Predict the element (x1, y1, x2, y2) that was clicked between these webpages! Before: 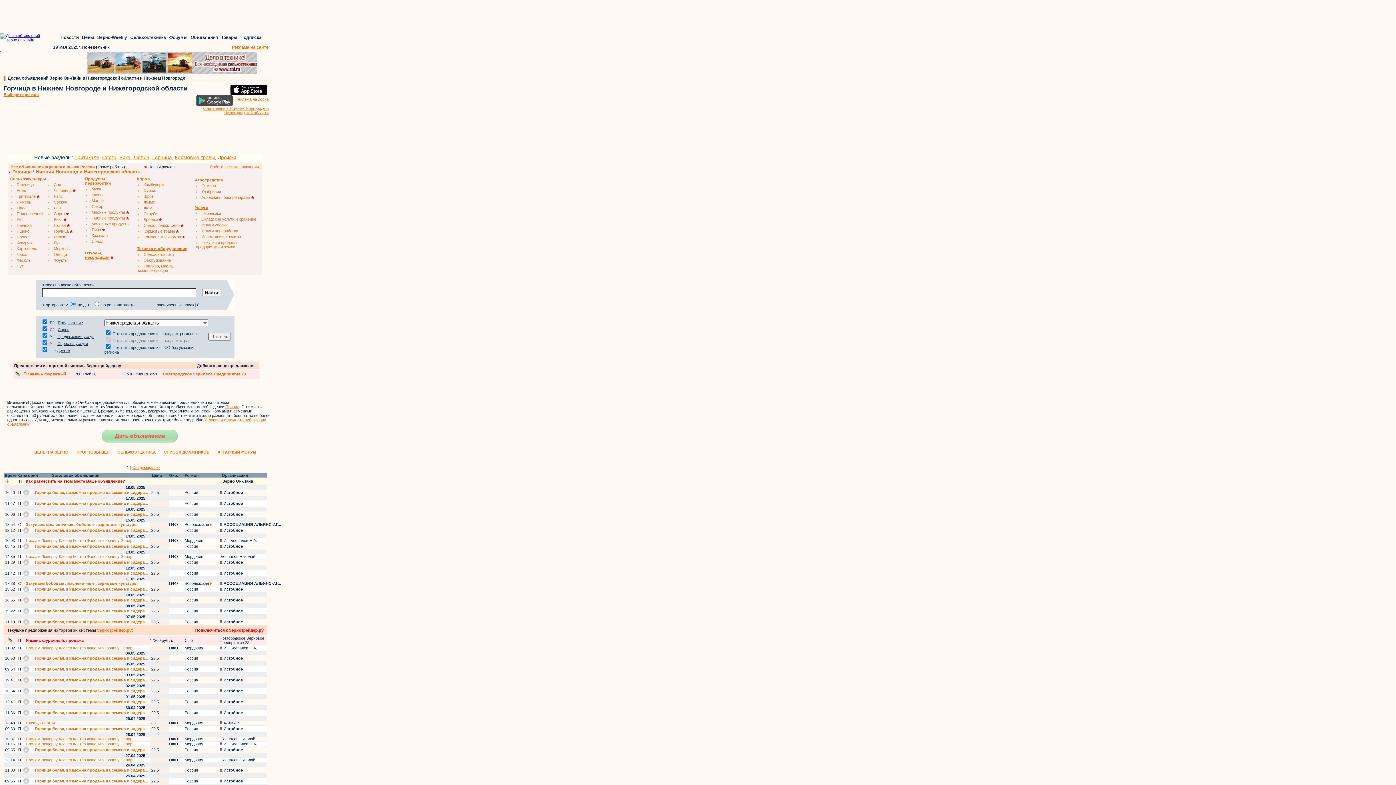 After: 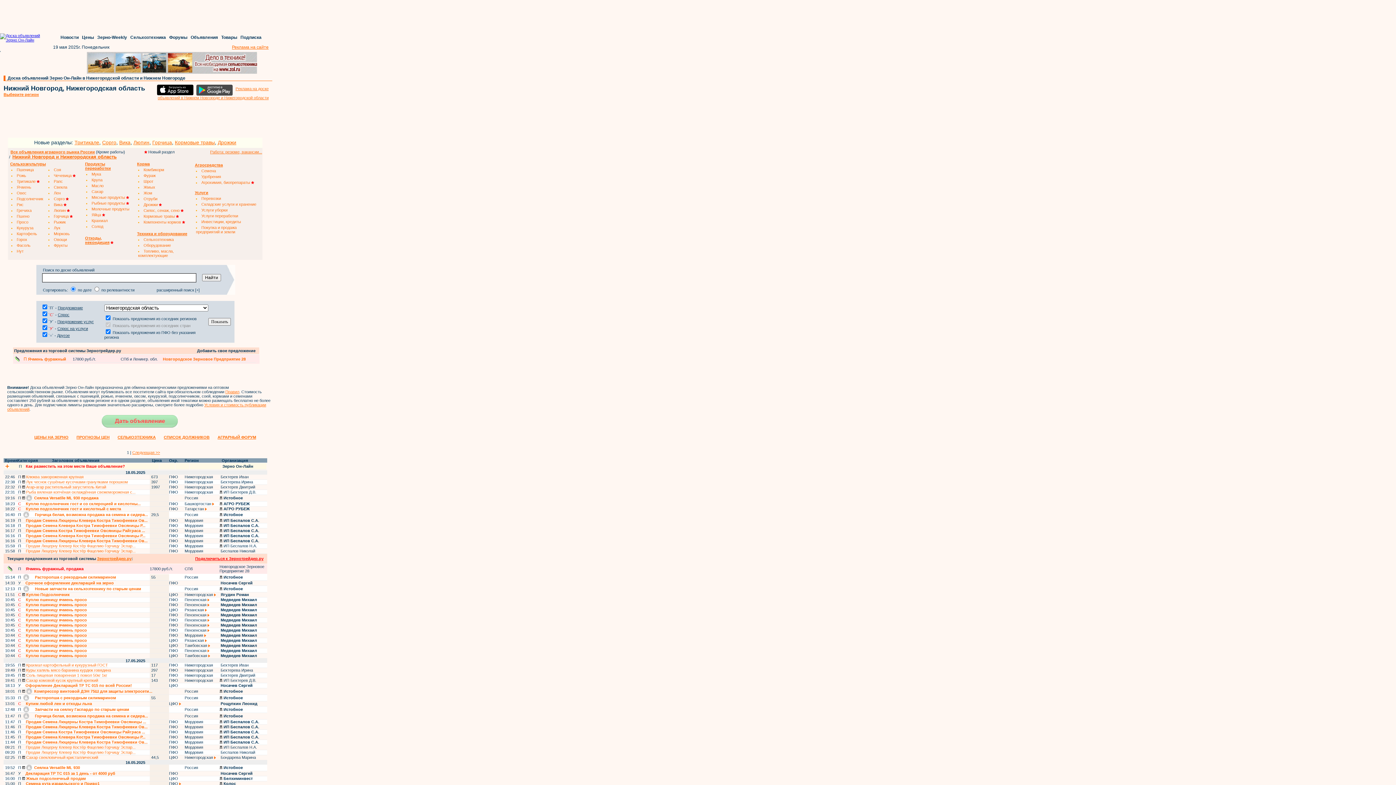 Action: bbox: (36, 169, 140, 174) label: Нижний Новгород и Нижегородская область